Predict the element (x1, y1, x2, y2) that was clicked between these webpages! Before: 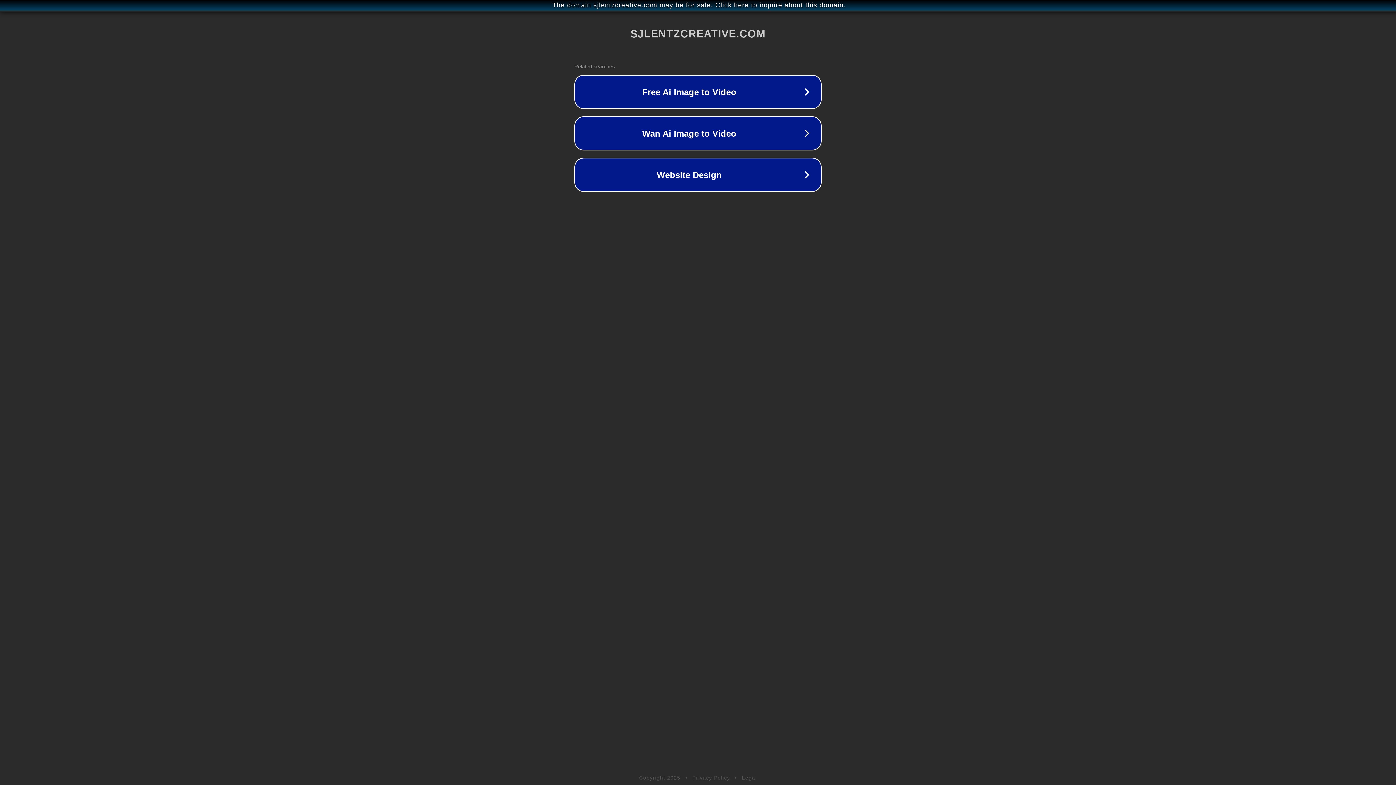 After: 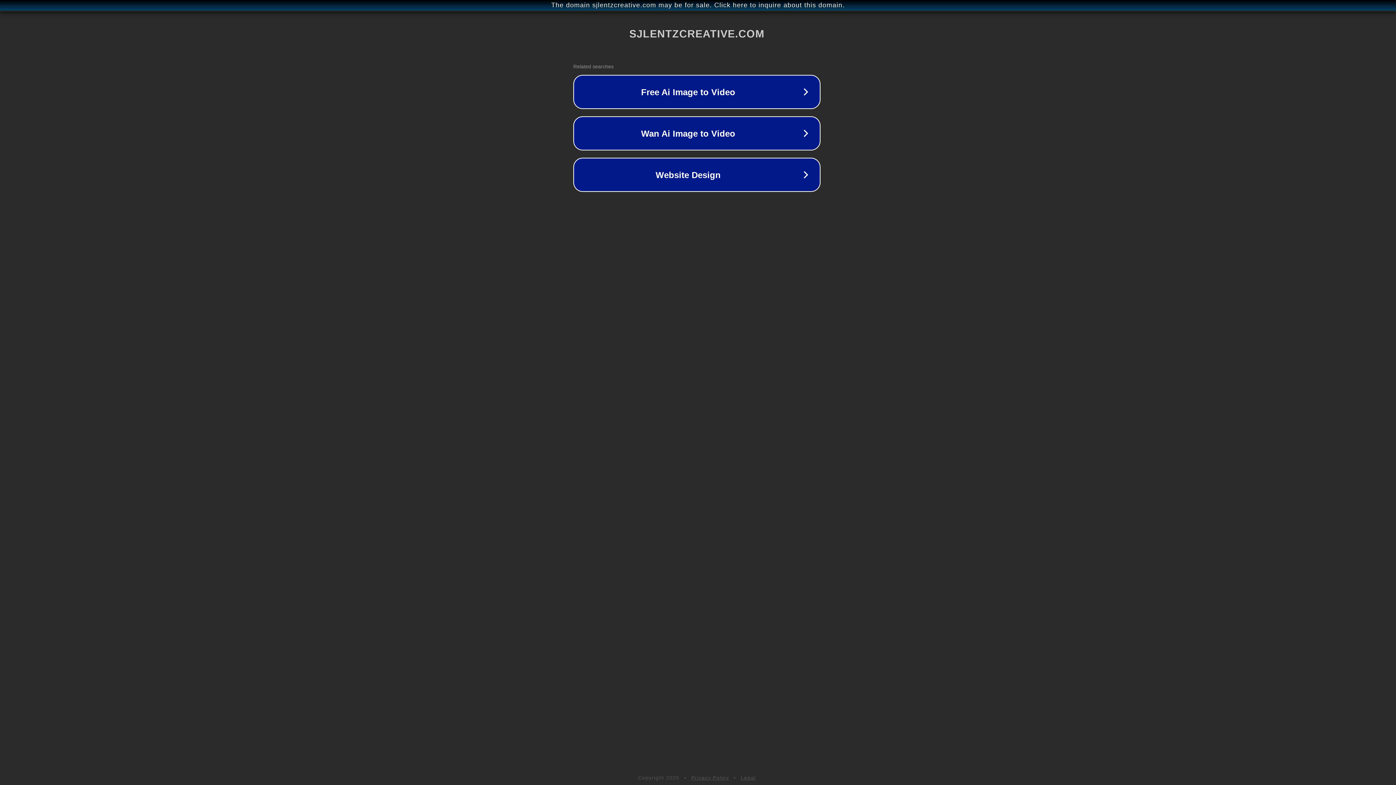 Action: bbox: (1, 1, 1397, 9) label: The domain sjlentzcreative.com may be for sale. Click here to inquire about this domain.